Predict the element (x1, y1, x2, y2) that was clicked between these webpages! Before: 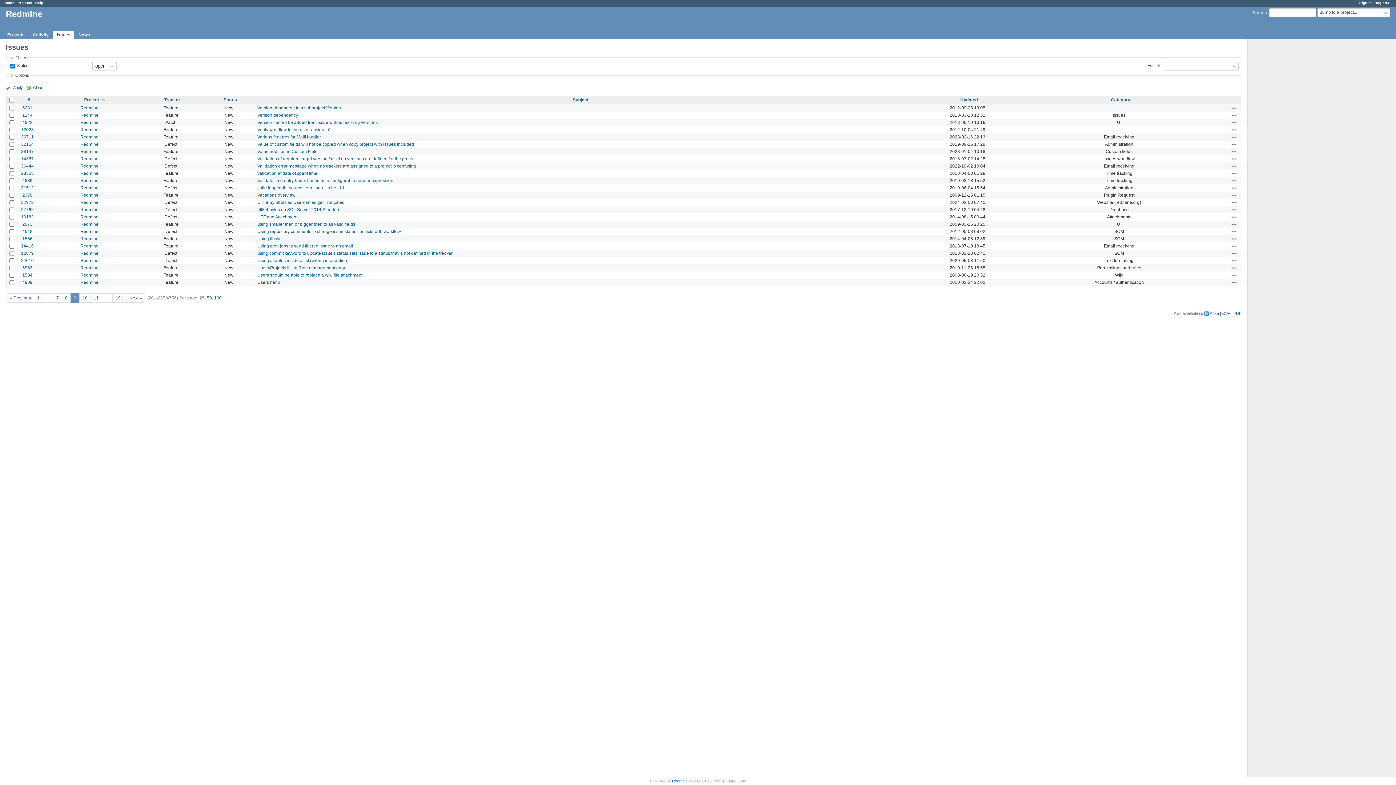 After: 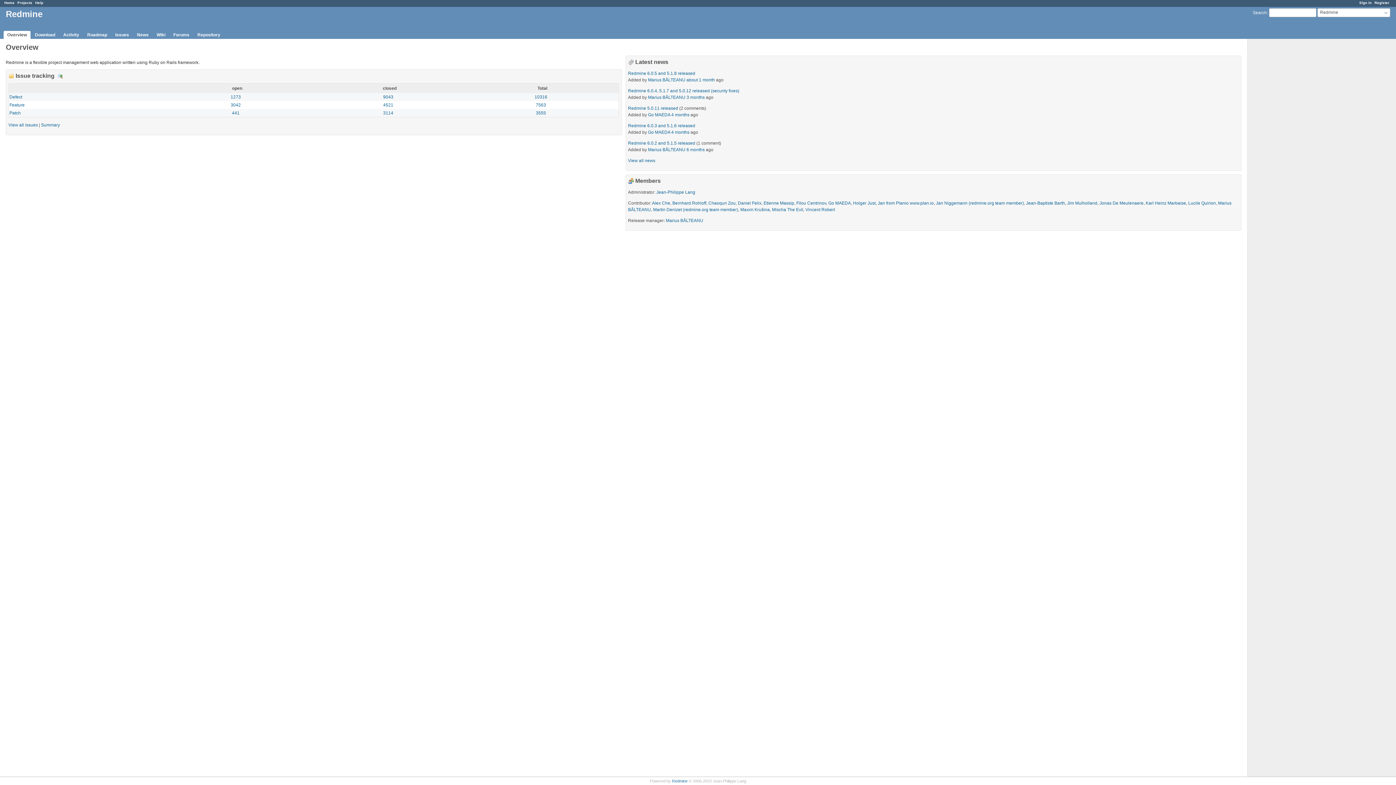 Action: label: Redmine bbox: (80, 250, 98, 255)